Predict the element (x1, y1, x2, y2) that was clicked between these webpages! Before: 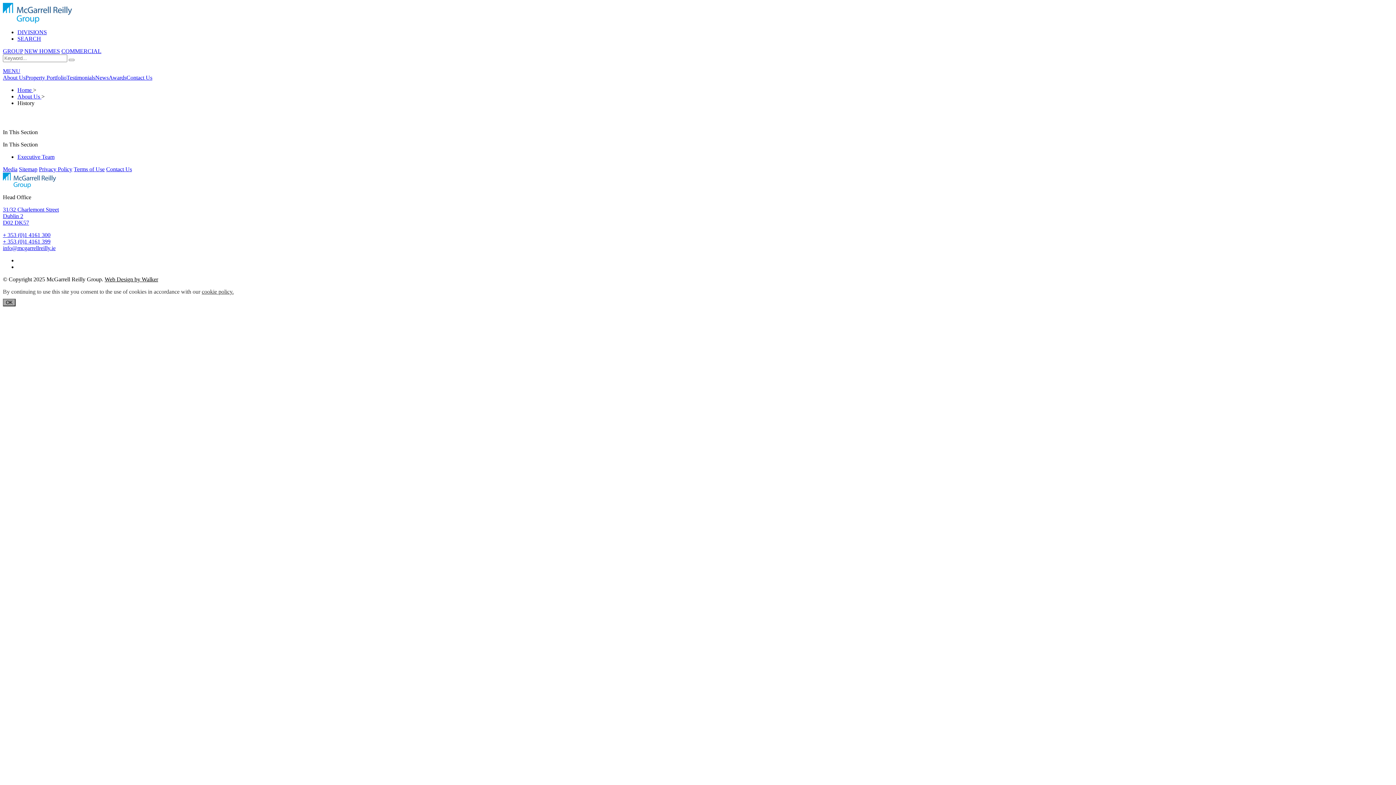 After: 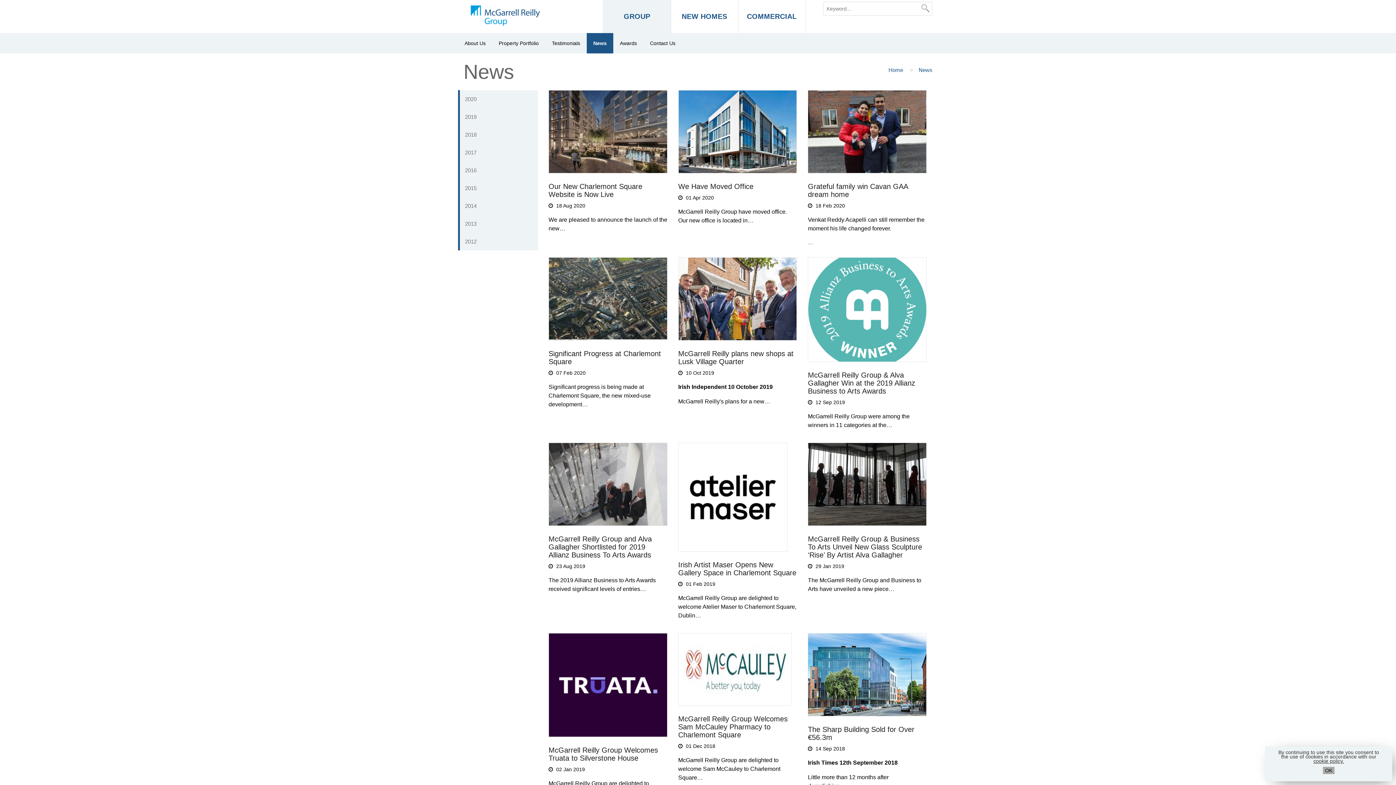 Action: bbox: (95, 74, 108, 80) label: News